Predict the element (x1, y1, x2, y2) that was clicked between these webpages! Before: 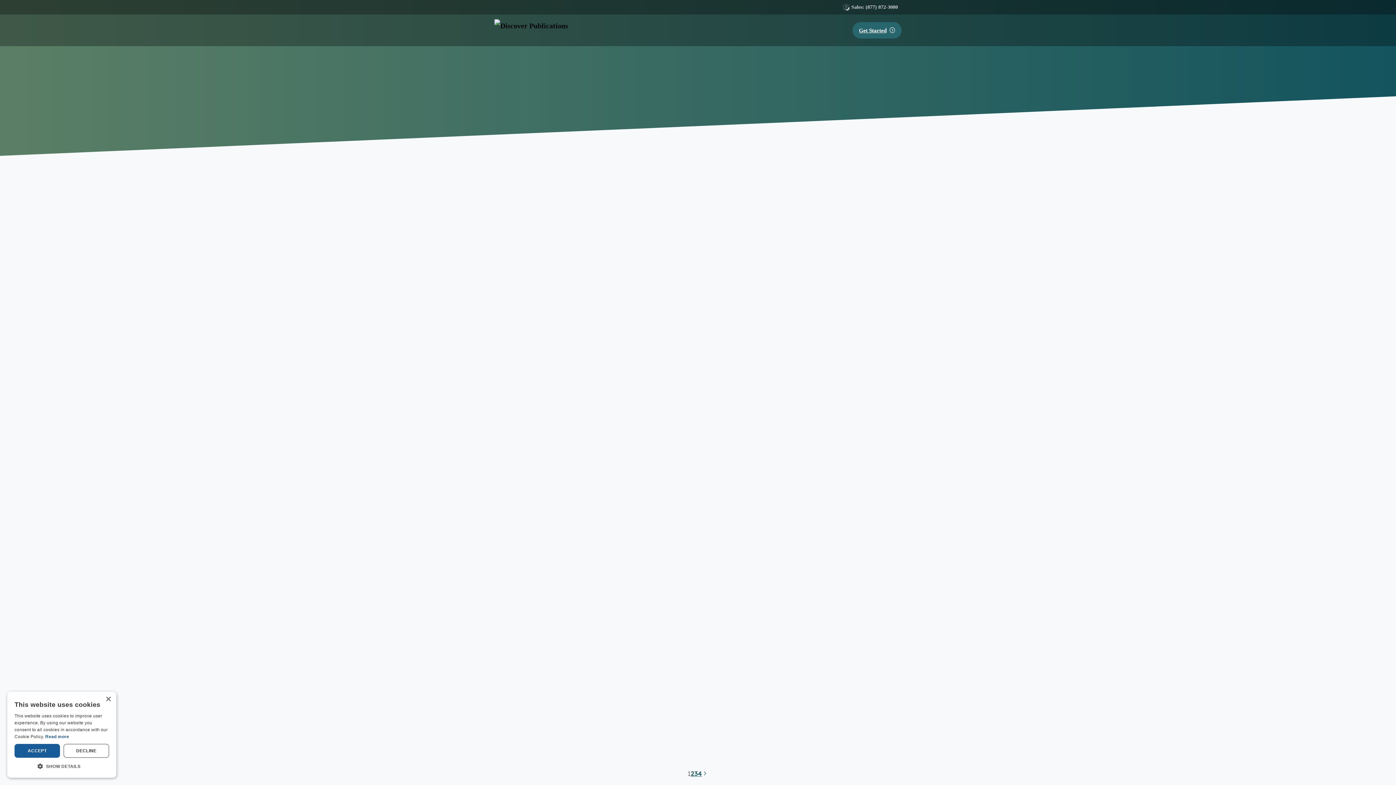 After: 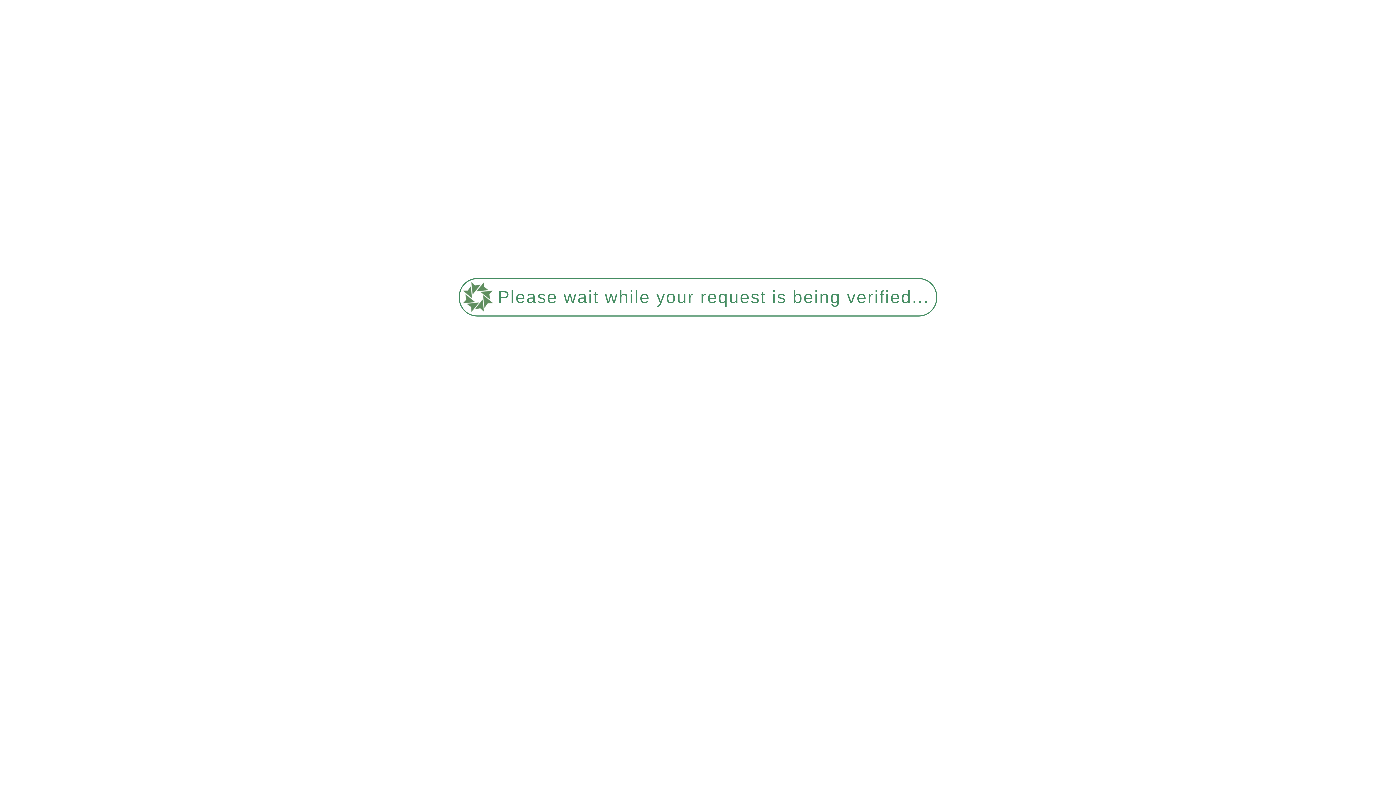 Action: bbox: (862, 540, 884, 554) label: 0